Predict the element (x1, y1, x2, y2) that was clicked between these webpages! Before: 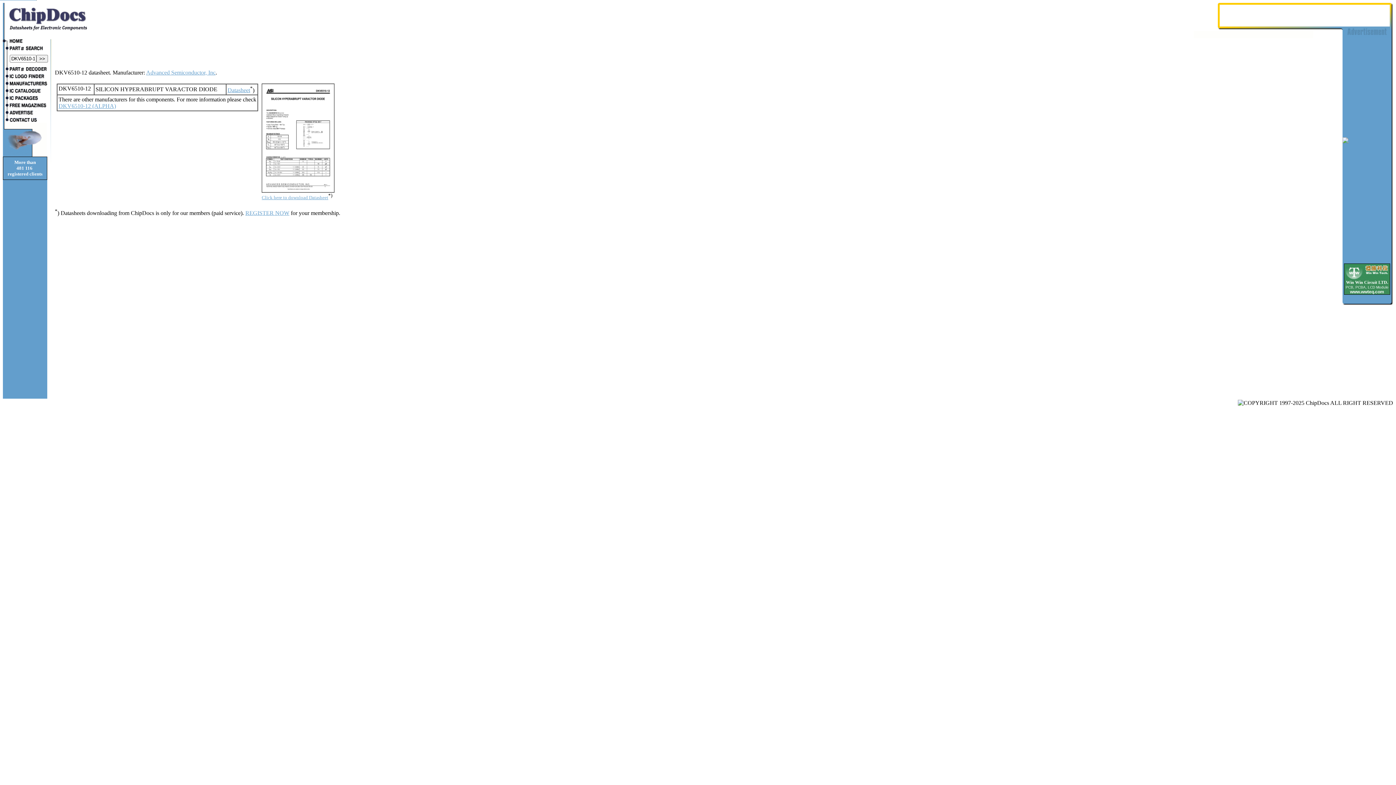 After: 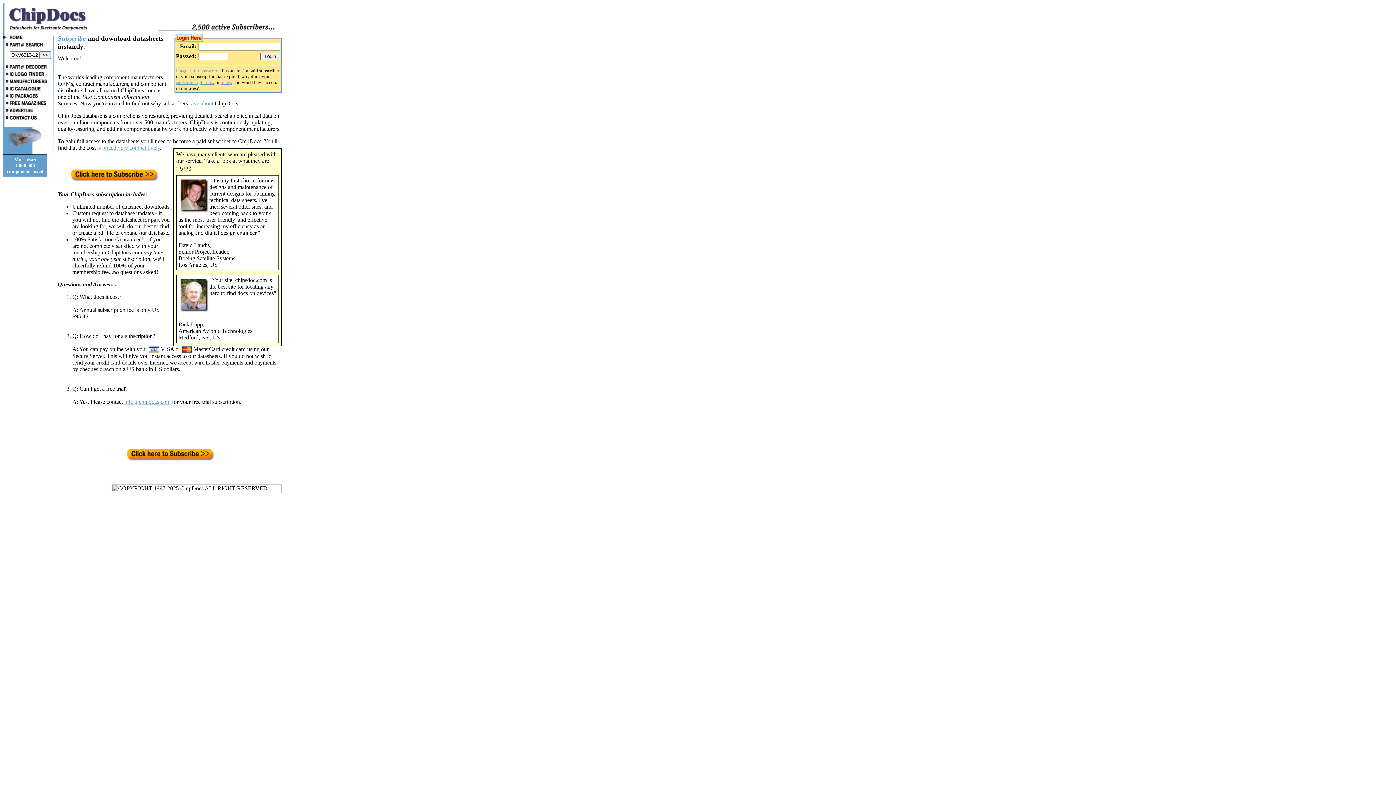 Action: label: 
Click here to download Datasheet bbox: (261, 187, 334, 200)